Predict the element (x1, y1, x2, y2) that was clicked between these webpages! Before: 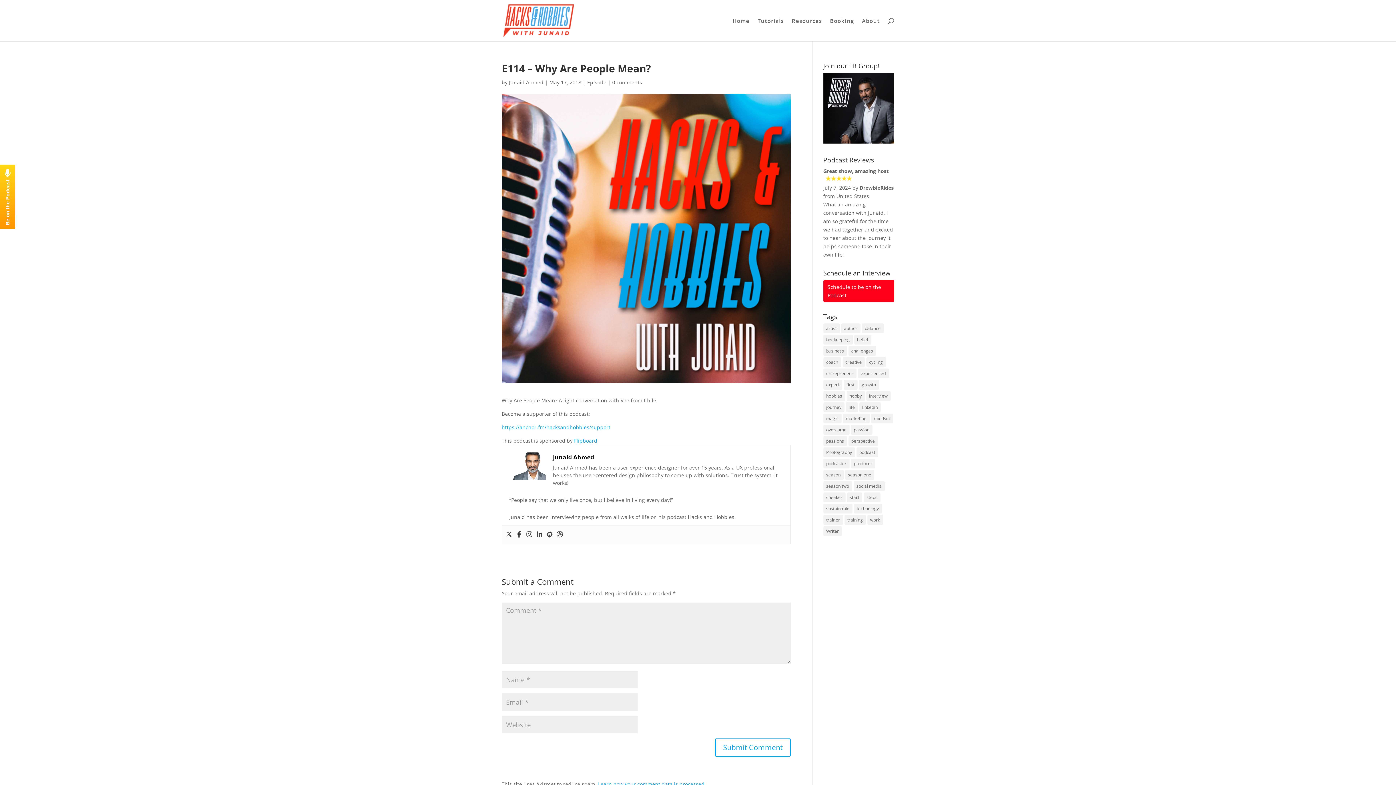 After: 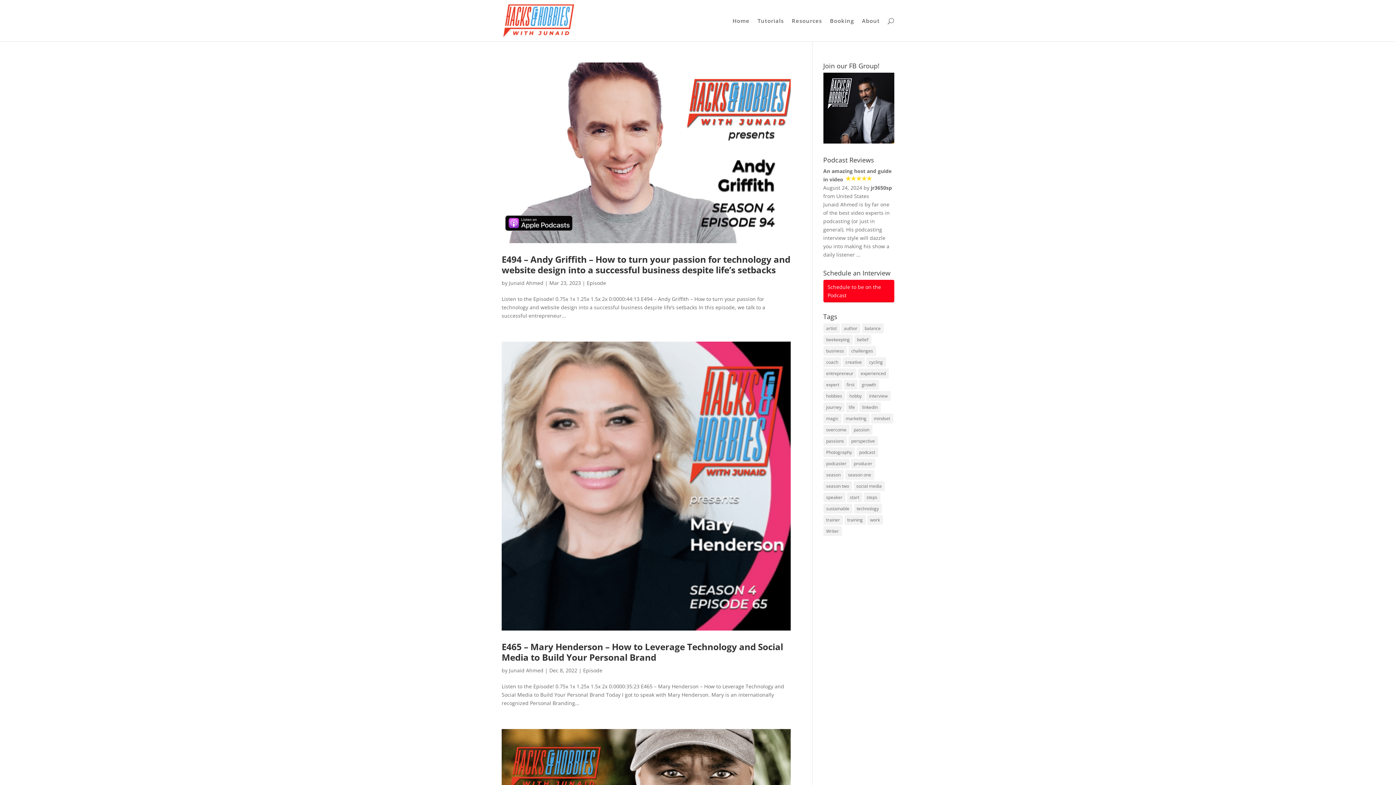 Action: bbox: (854, 504, 882, 513) label: technology (13 items)